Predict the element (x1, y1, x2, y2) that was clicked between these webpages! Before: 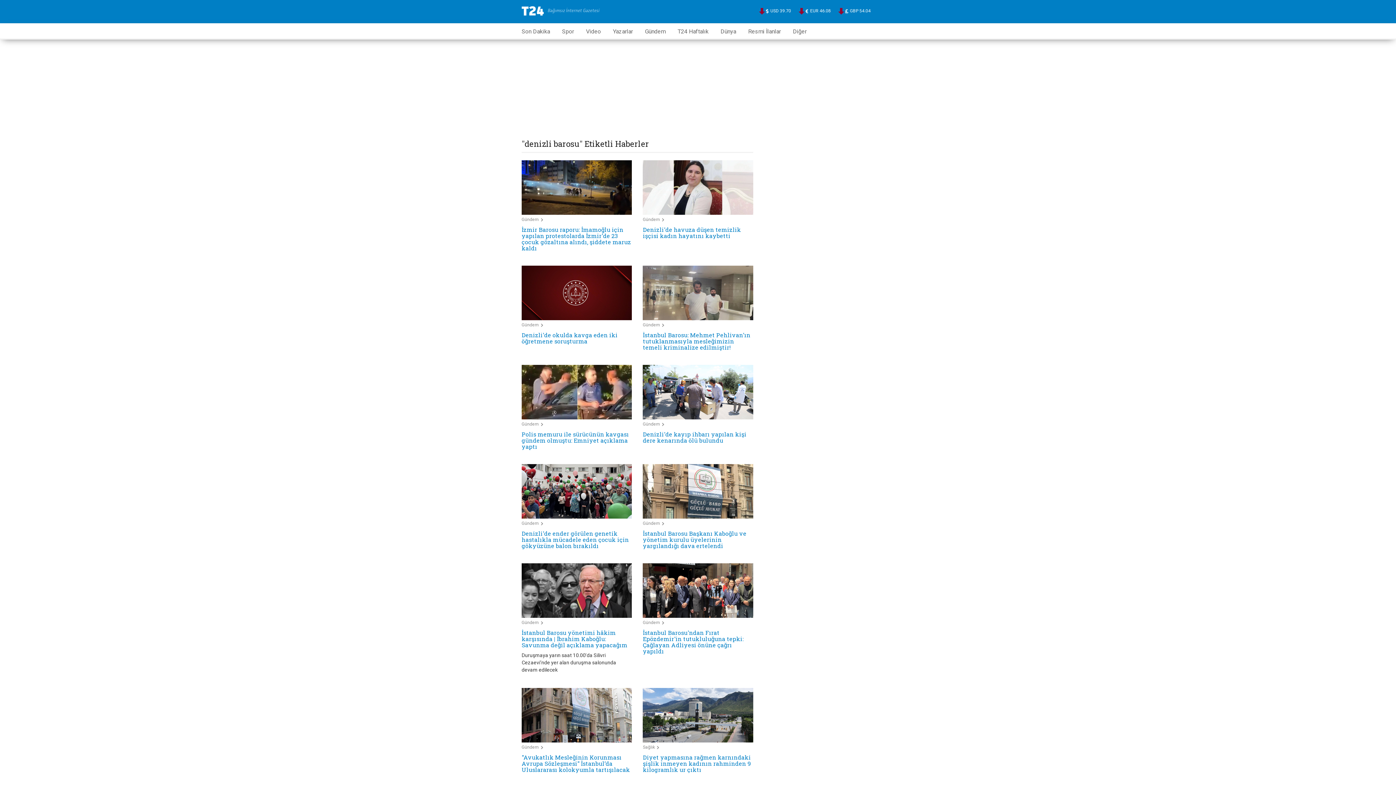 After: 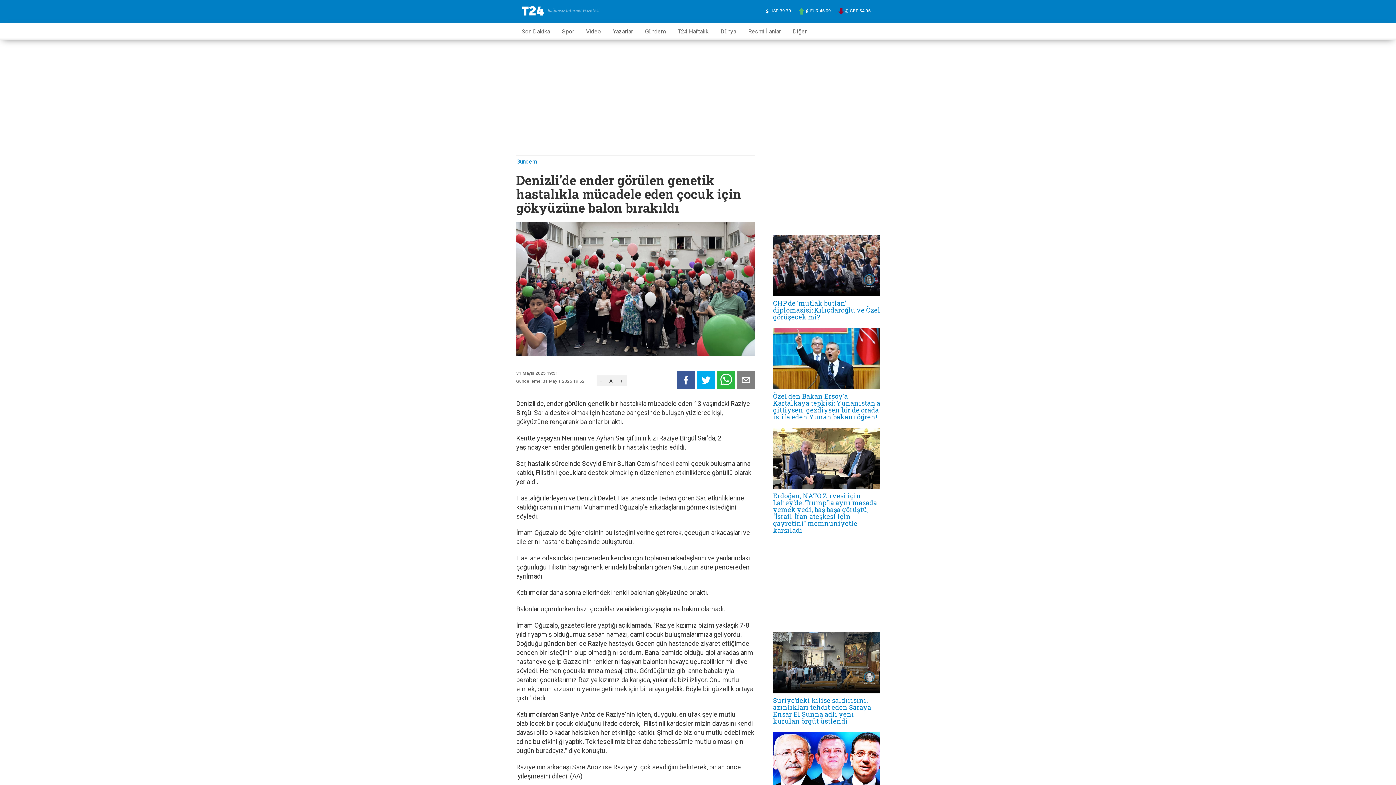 Action: label: Denizli'de ender görülen genetik hastalıkla mücadele eden çocuk için gökyüzüne balon bırakıldı bbox: (521, 530, 632, 549)